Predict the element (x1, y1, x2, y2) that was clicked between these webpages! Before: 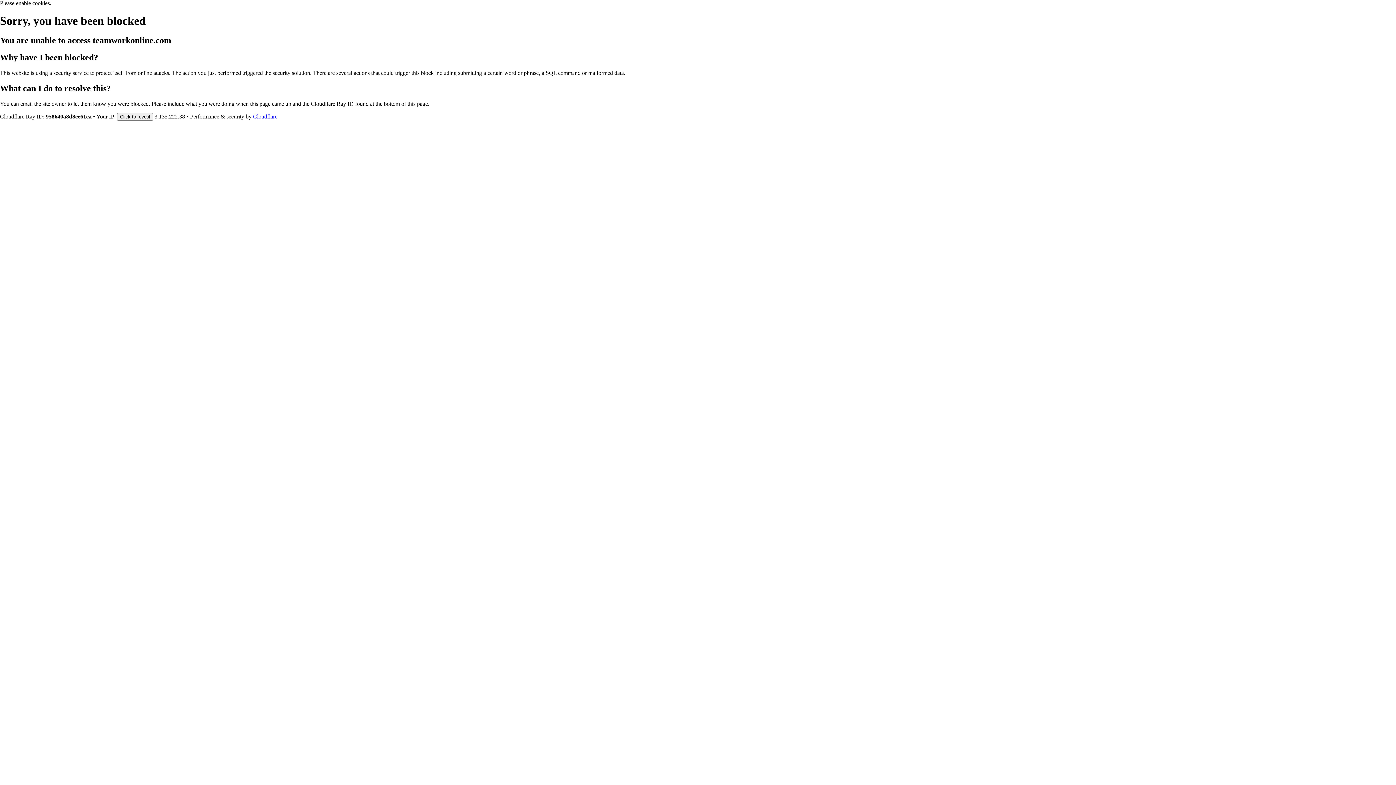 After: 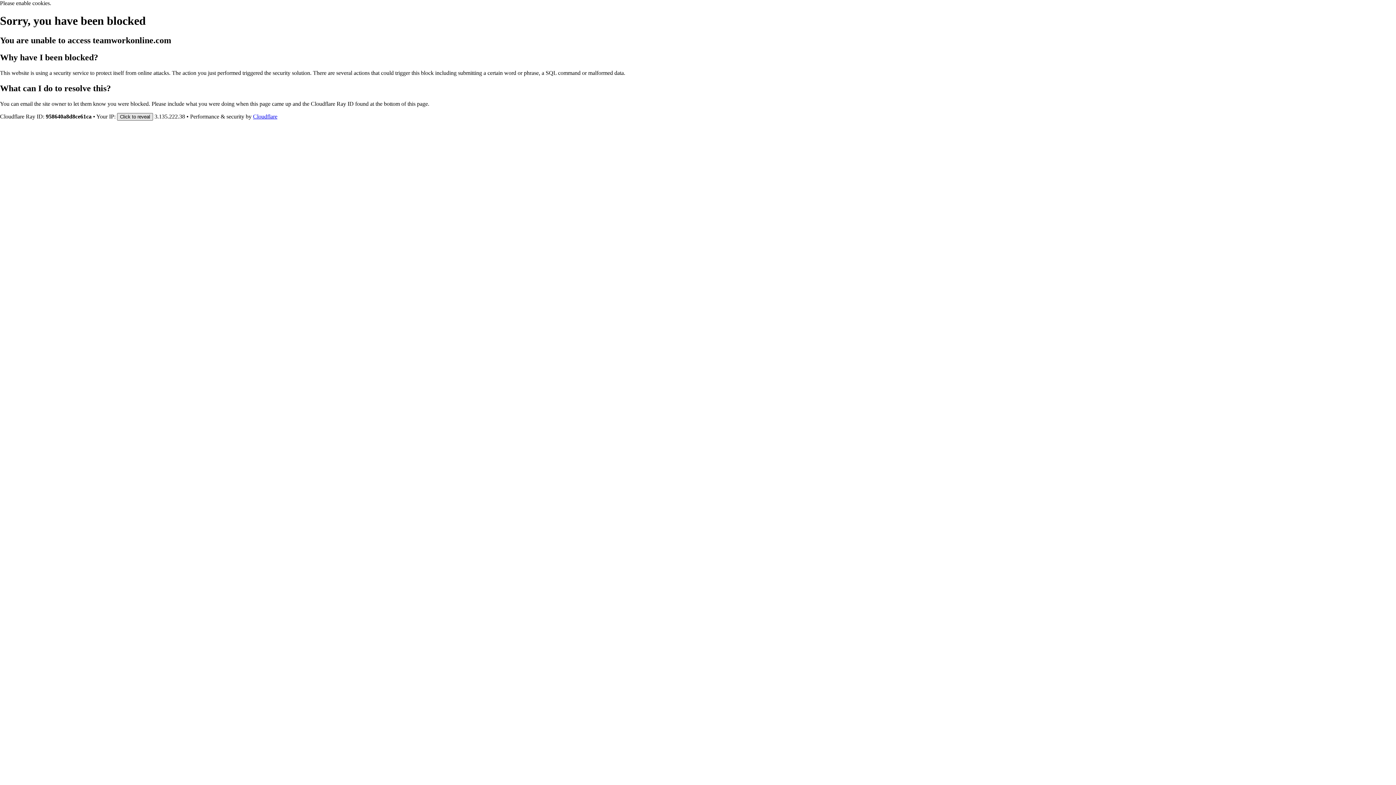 Action: label: Click to reveal bbox: (117, 112, 153, 120)